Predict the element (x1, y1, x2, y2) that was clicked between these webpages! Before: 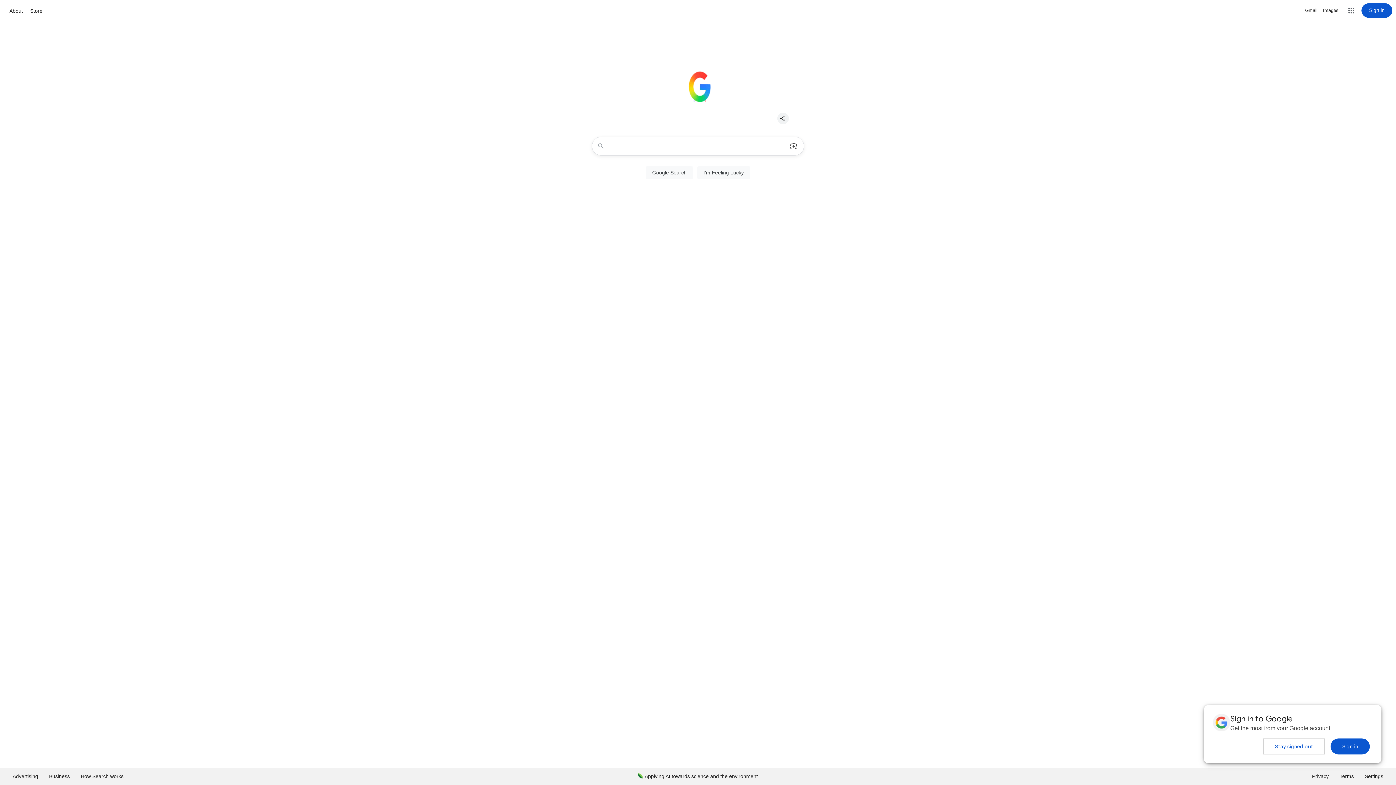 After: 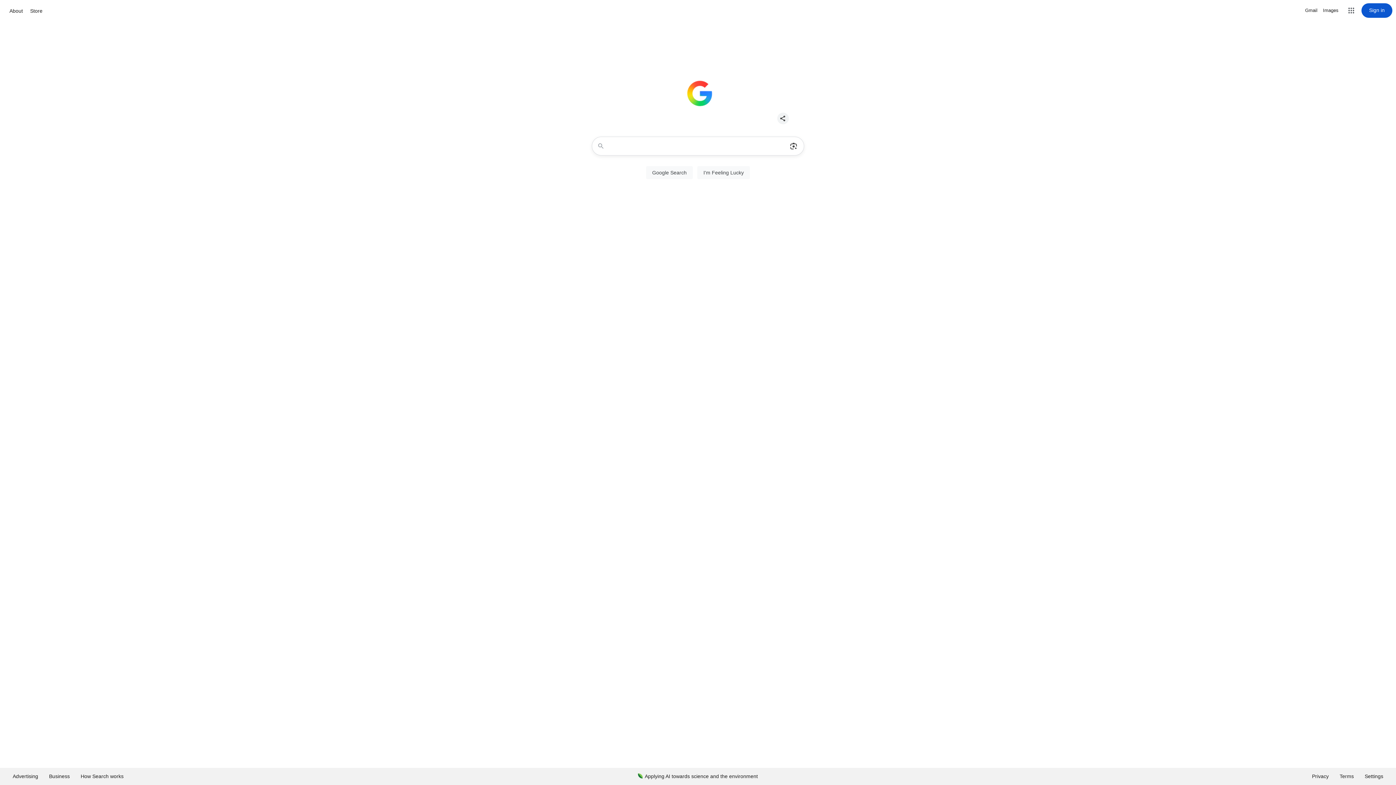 Action: bbox: (1330, 738, 1370, 754) label: Sign in